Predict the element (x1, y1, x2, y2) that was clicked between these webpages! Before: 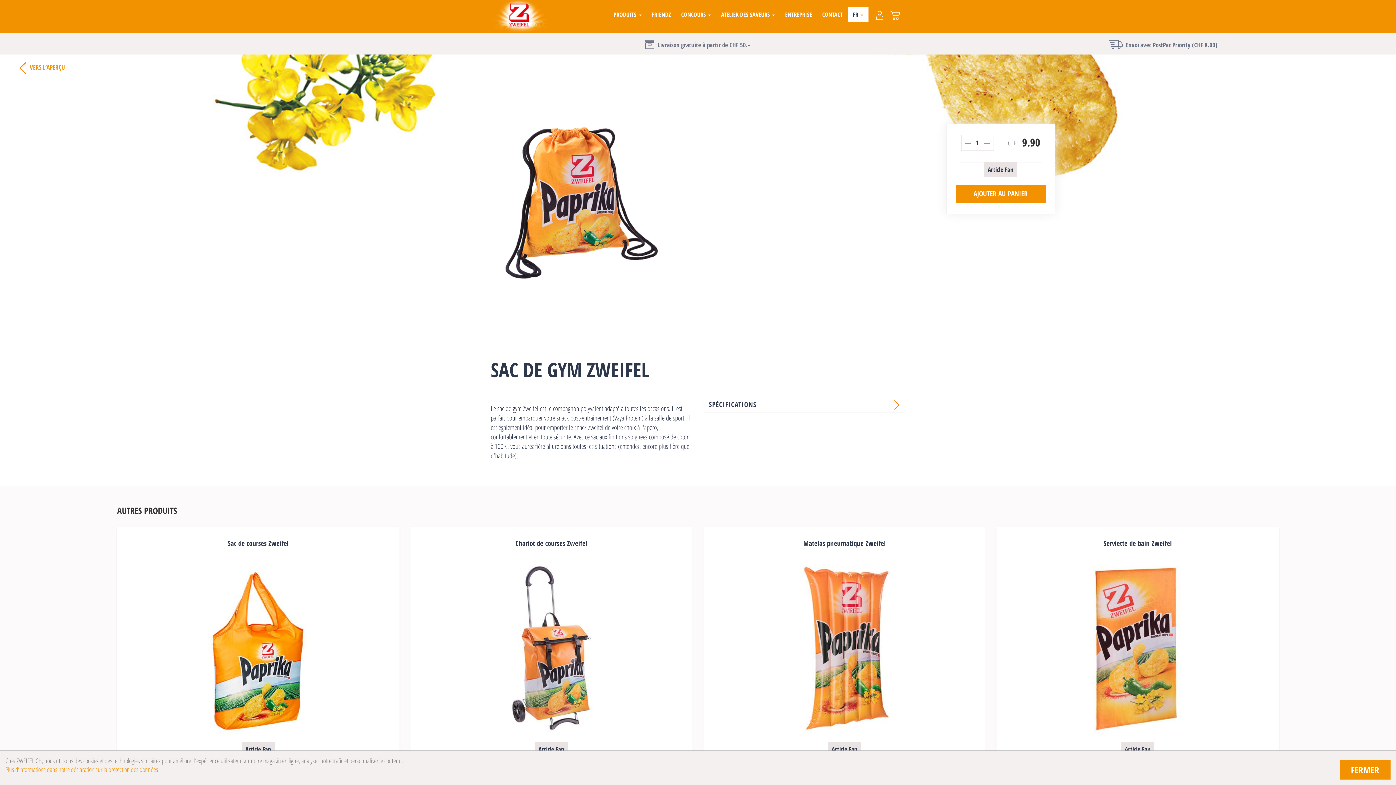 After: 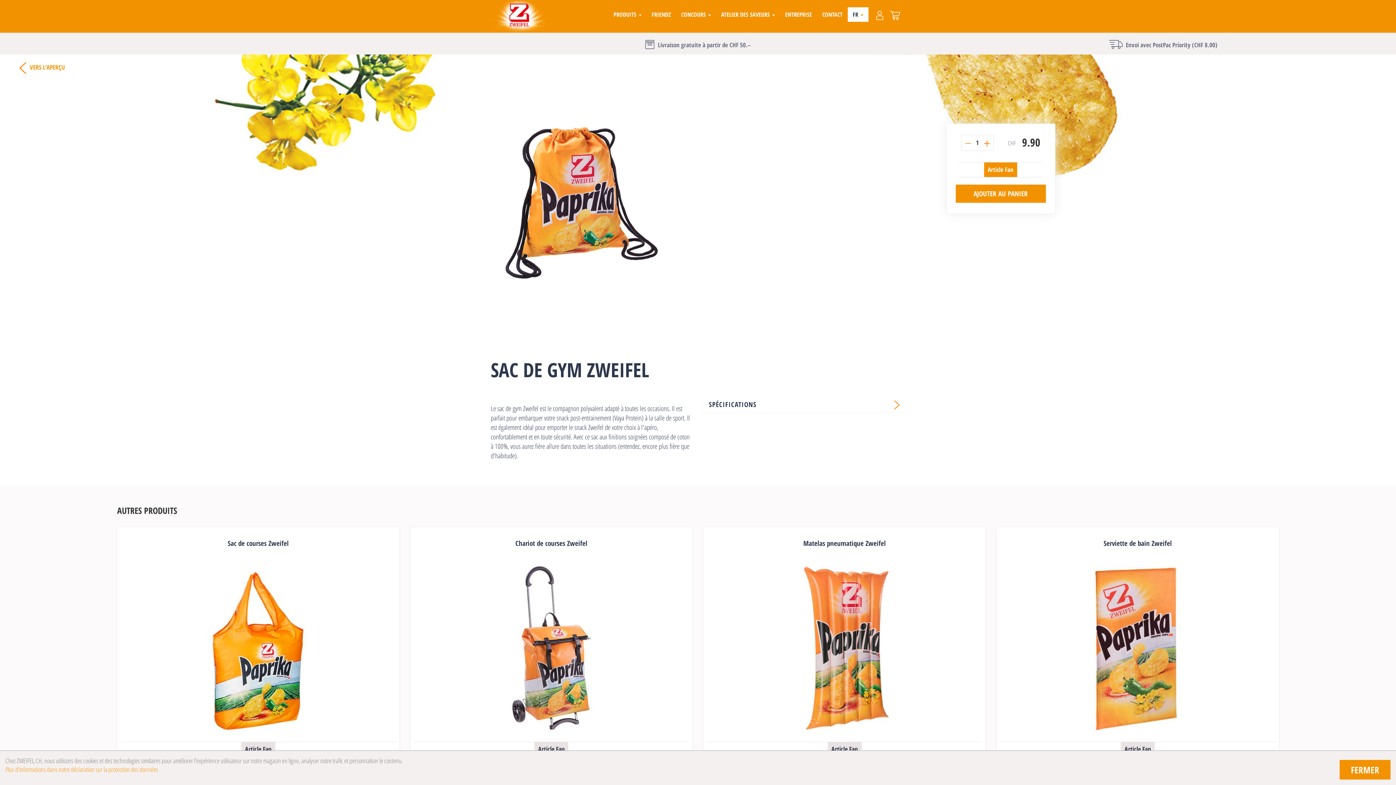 Action: label: Article Fan bbox: (984, 162, 1017, 177)